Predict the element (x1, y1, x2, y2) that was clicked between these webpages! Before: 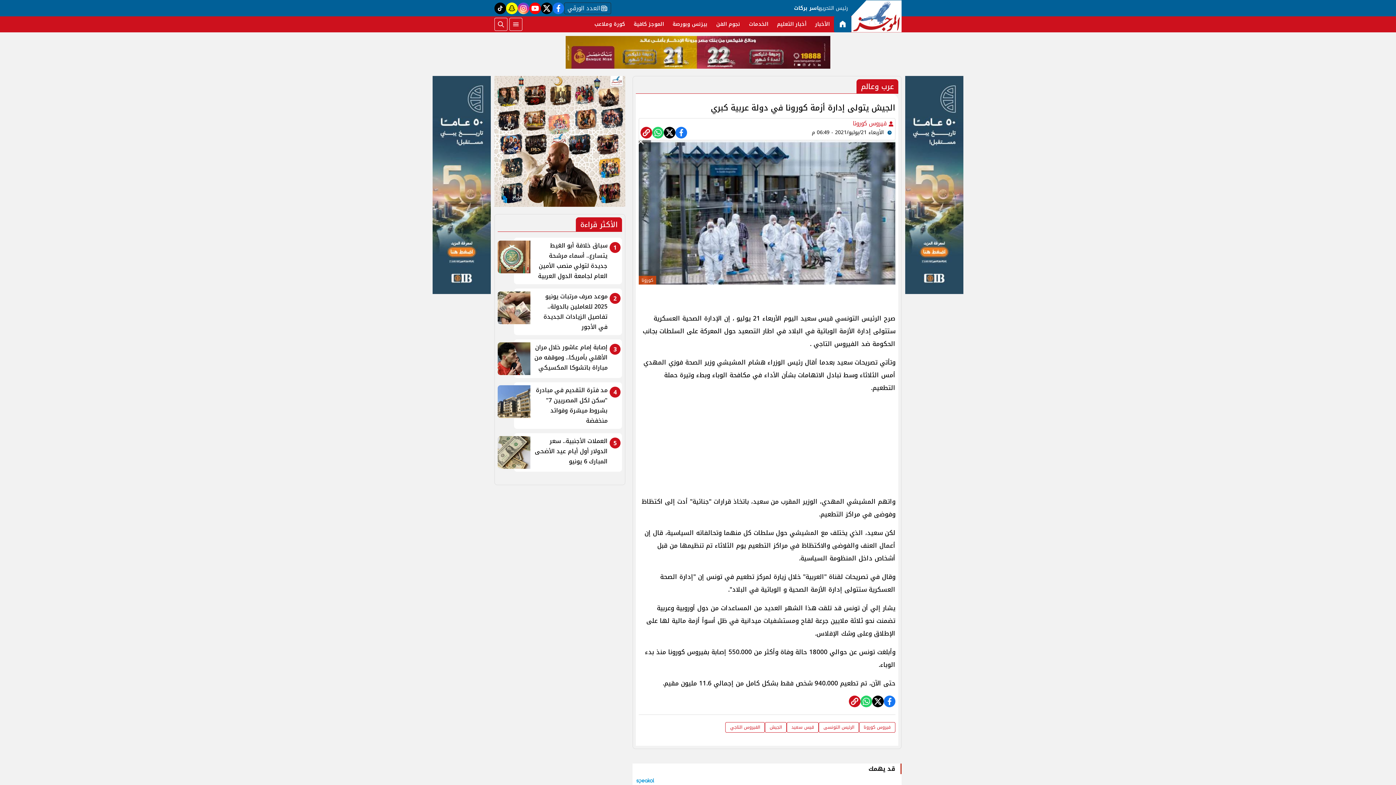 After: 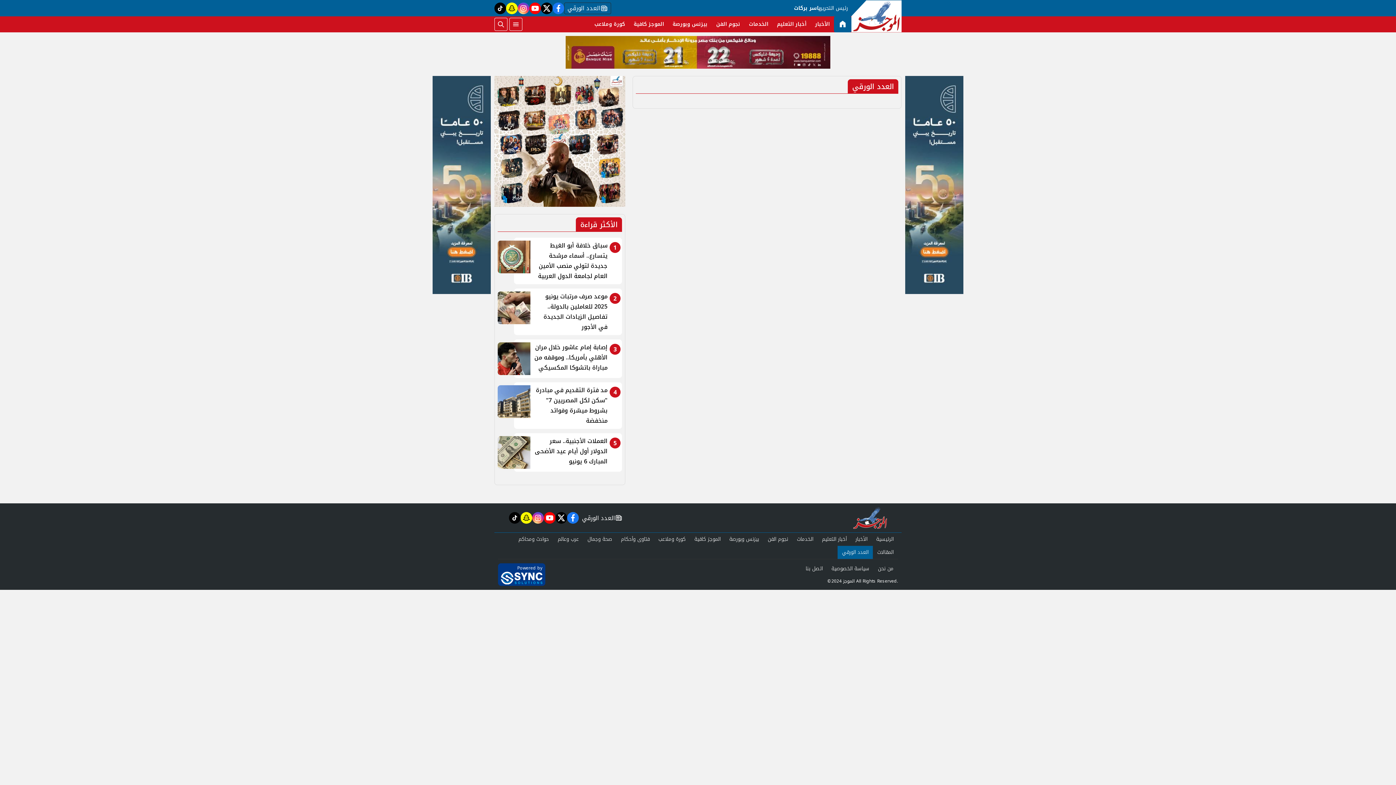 Action: bbox: (564, 2, 611, 14) label: newspaper
العدد الورقي